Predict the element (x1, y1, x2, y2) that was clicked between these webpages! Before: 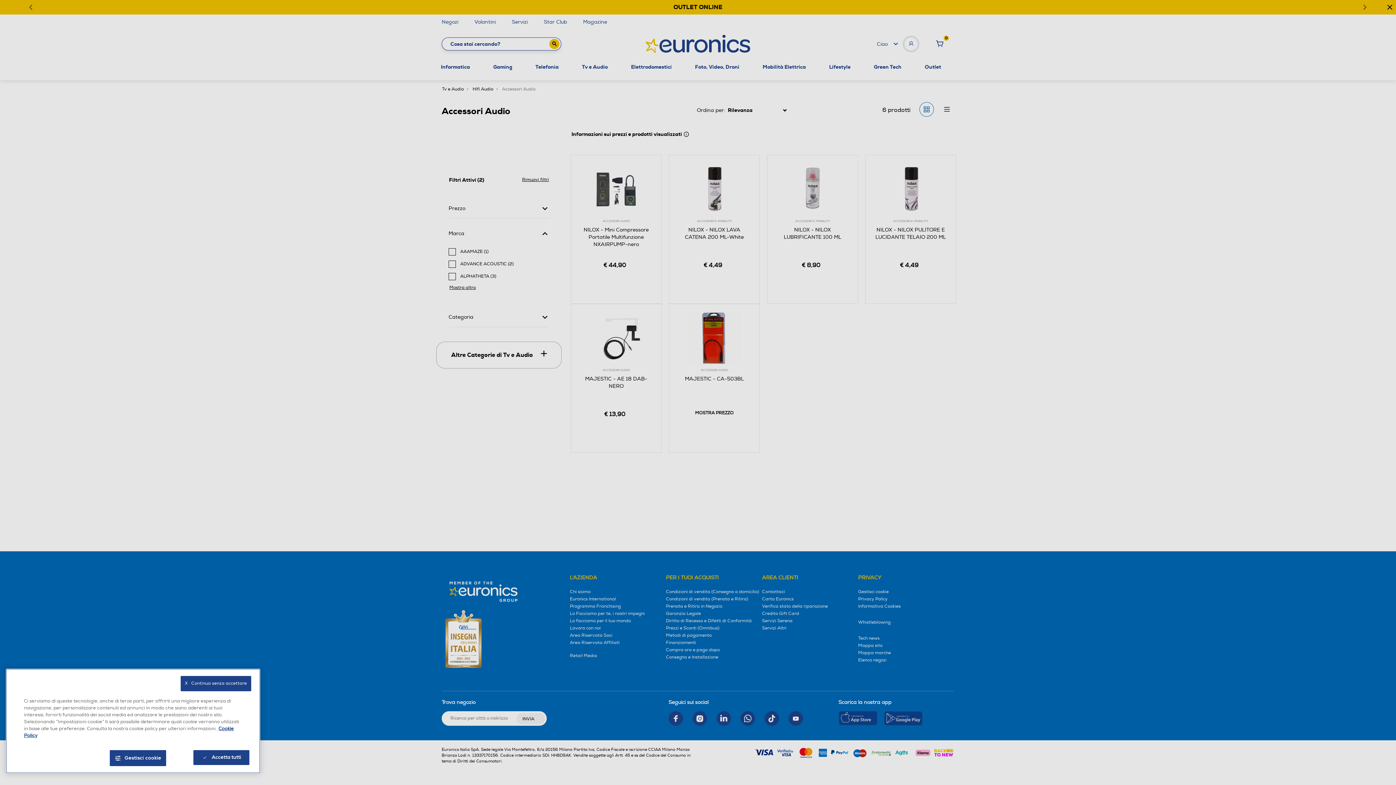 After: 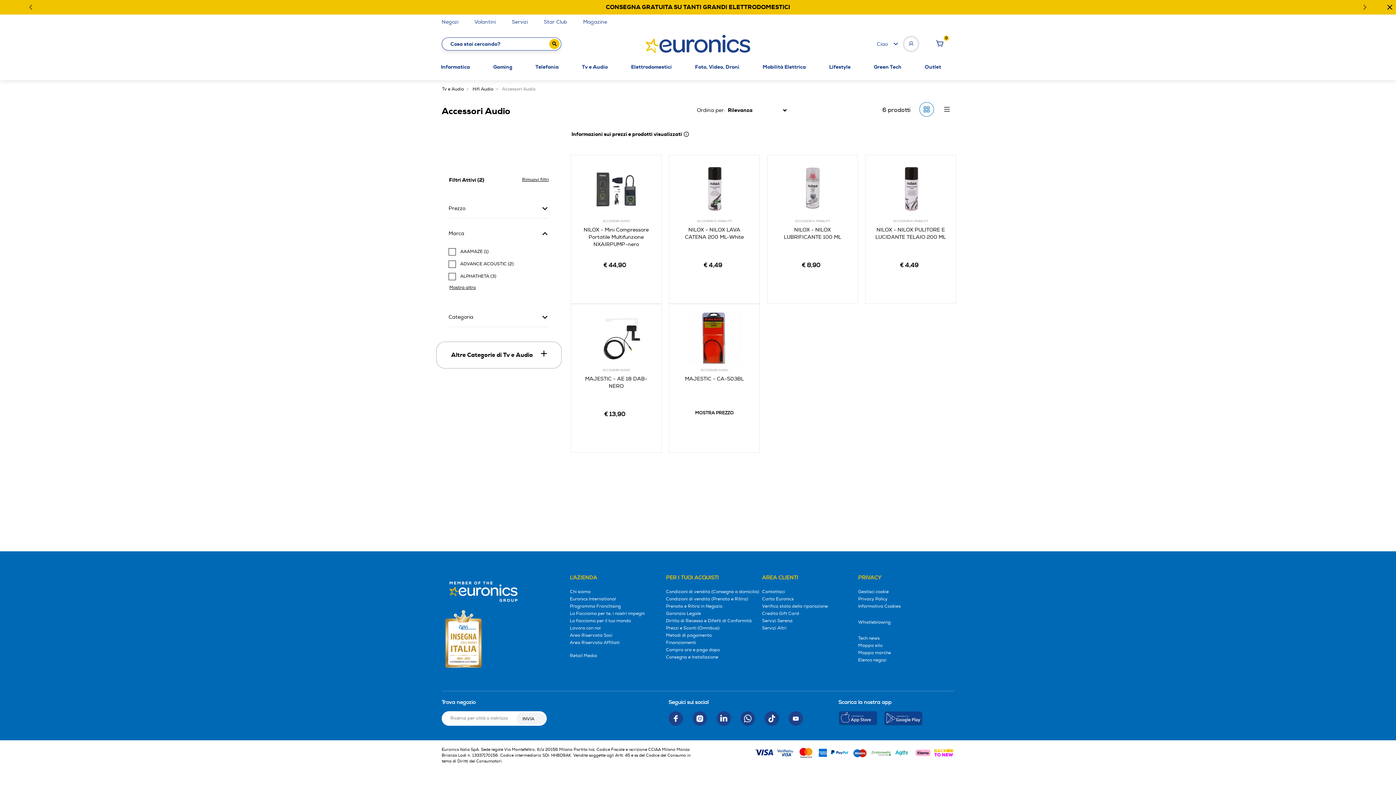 Action: bbox: (193, 750, 249, 765) label: Accetta tutti